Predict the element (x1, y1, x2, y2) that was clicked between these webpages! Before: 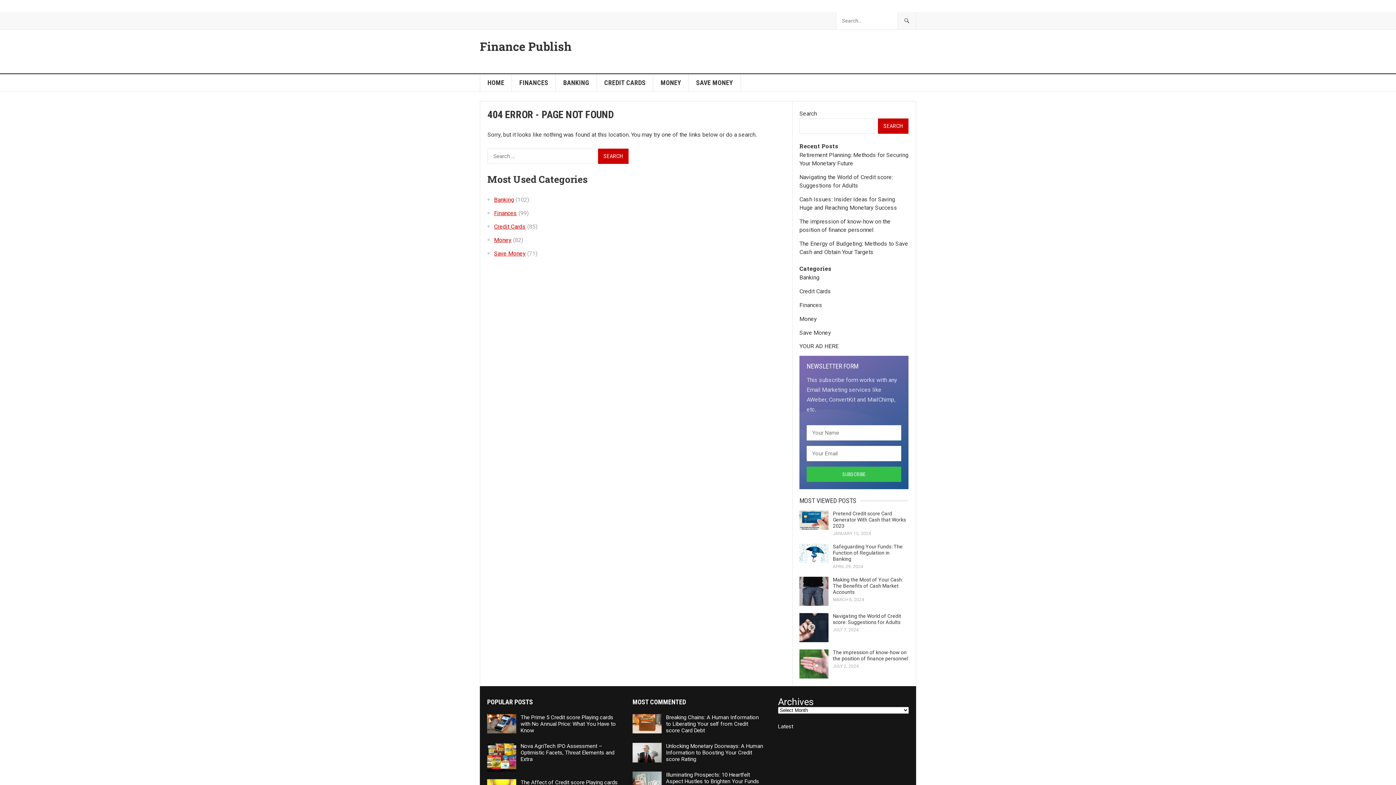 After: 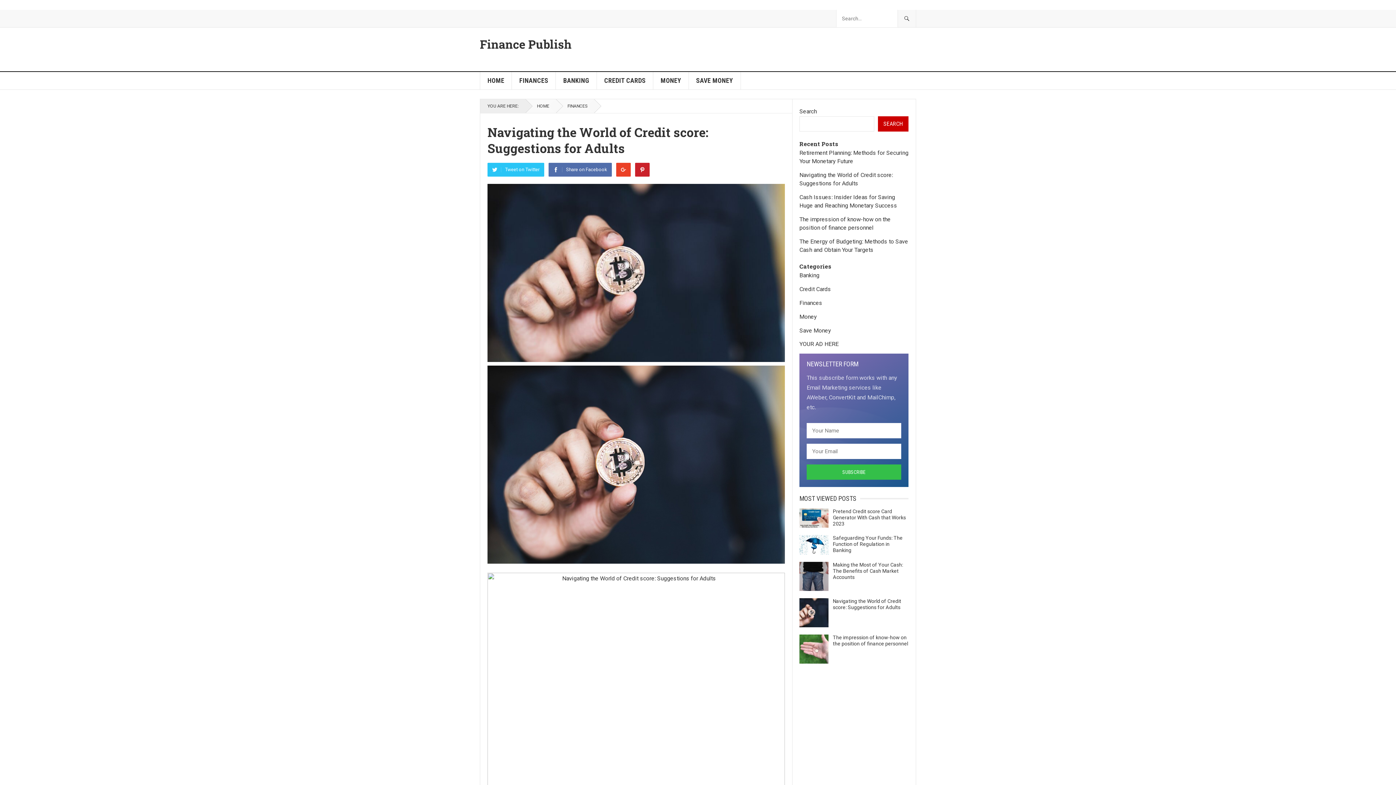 Action: label: Navigating the World of Credit score: Suggestions for Adults bbox: (833, 613, 901, 625)